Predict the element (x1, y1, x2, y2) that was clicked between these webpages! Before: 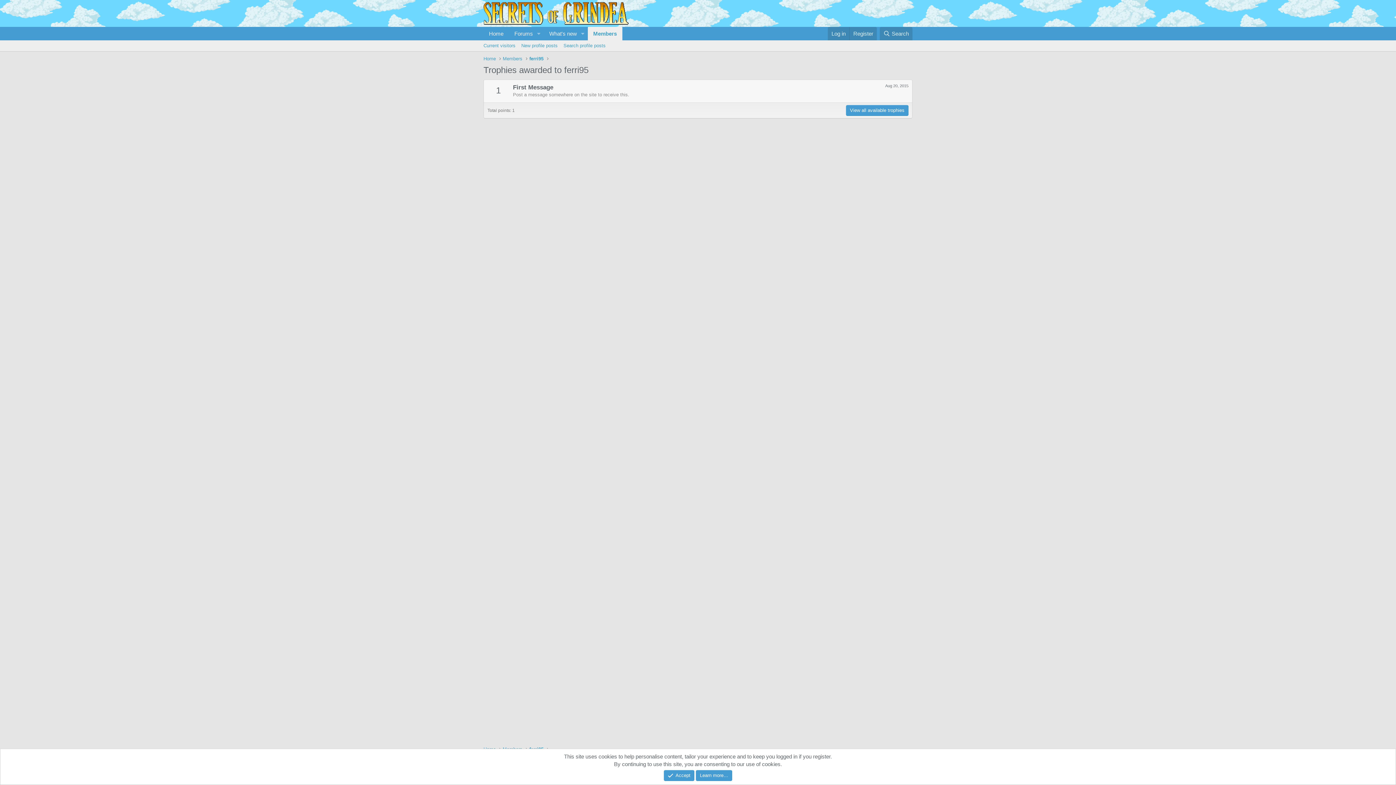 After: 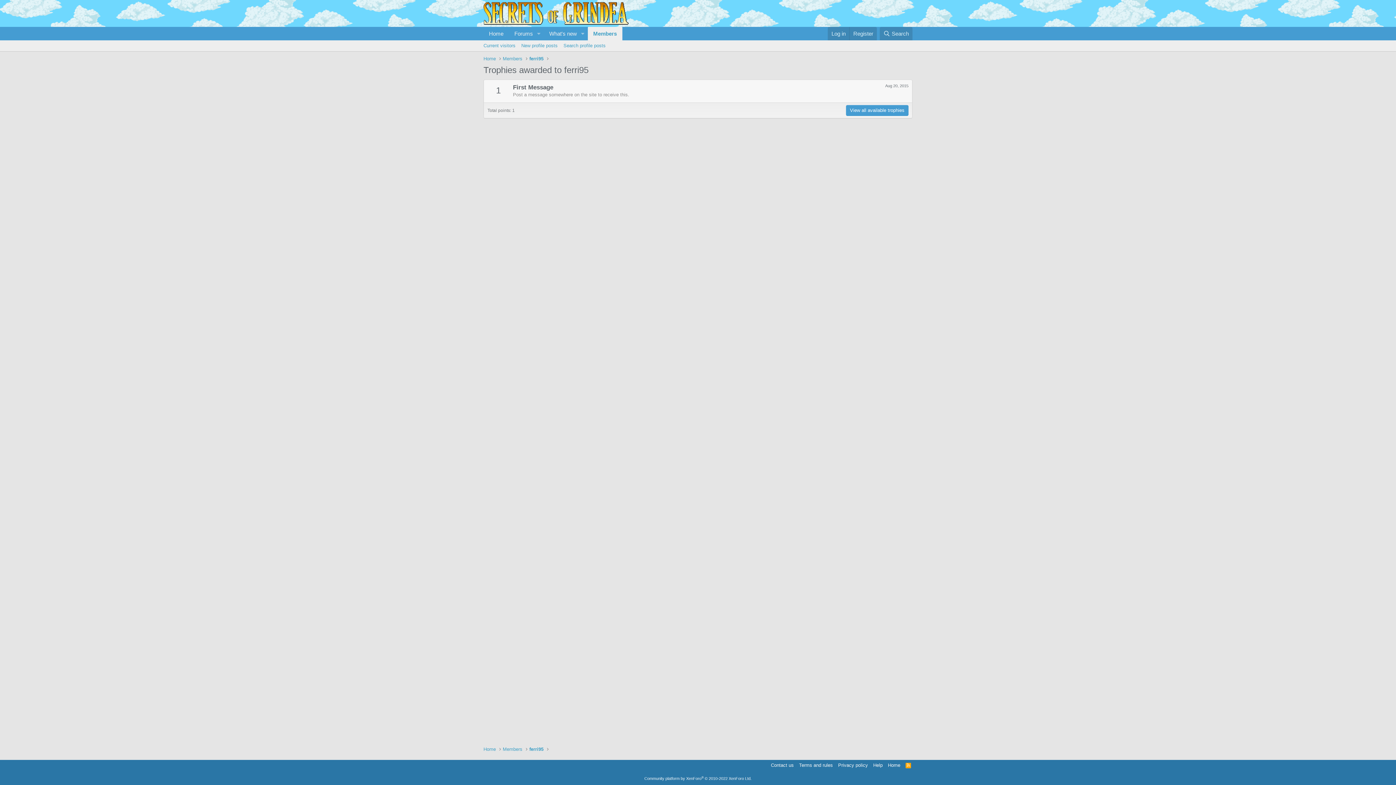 Action: label: Accept bbox: (663, 770, 694, 781)